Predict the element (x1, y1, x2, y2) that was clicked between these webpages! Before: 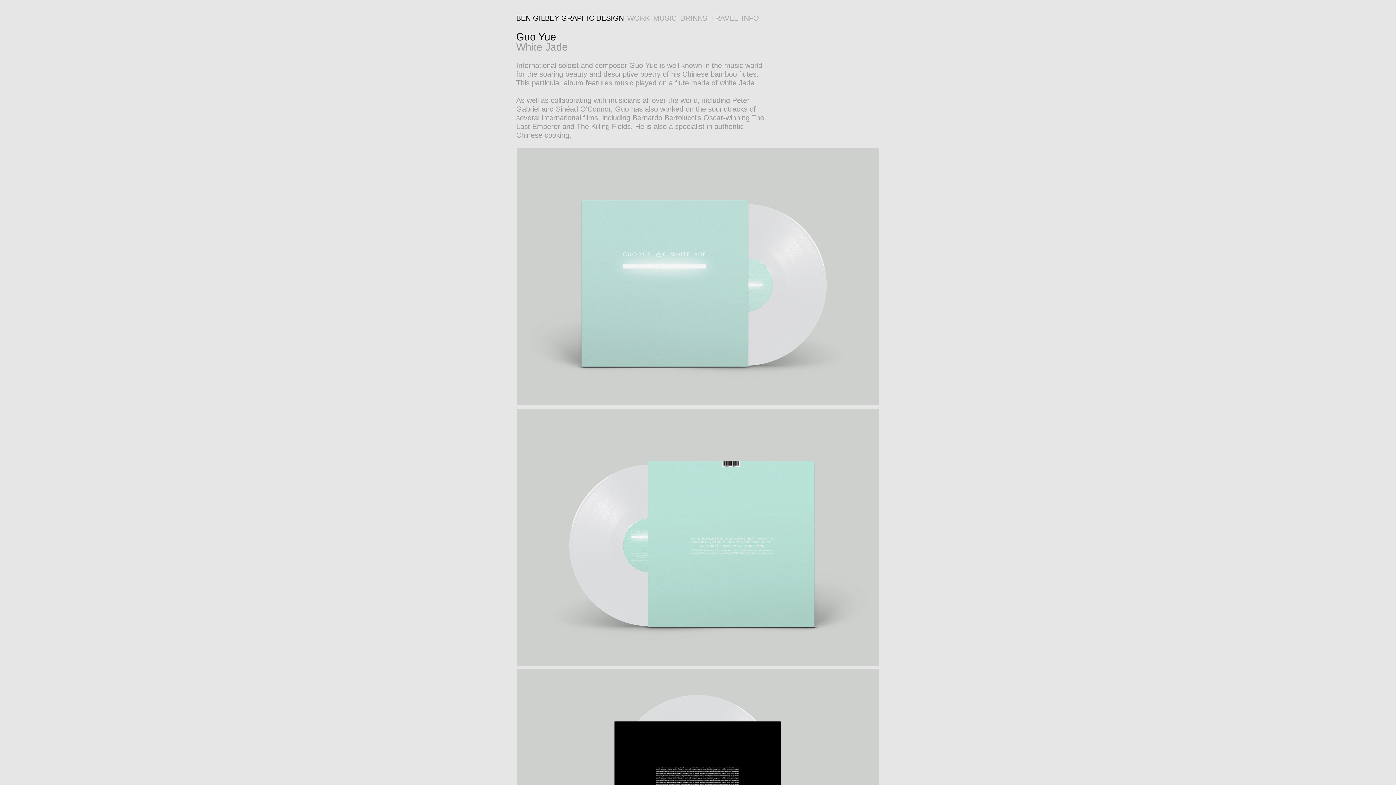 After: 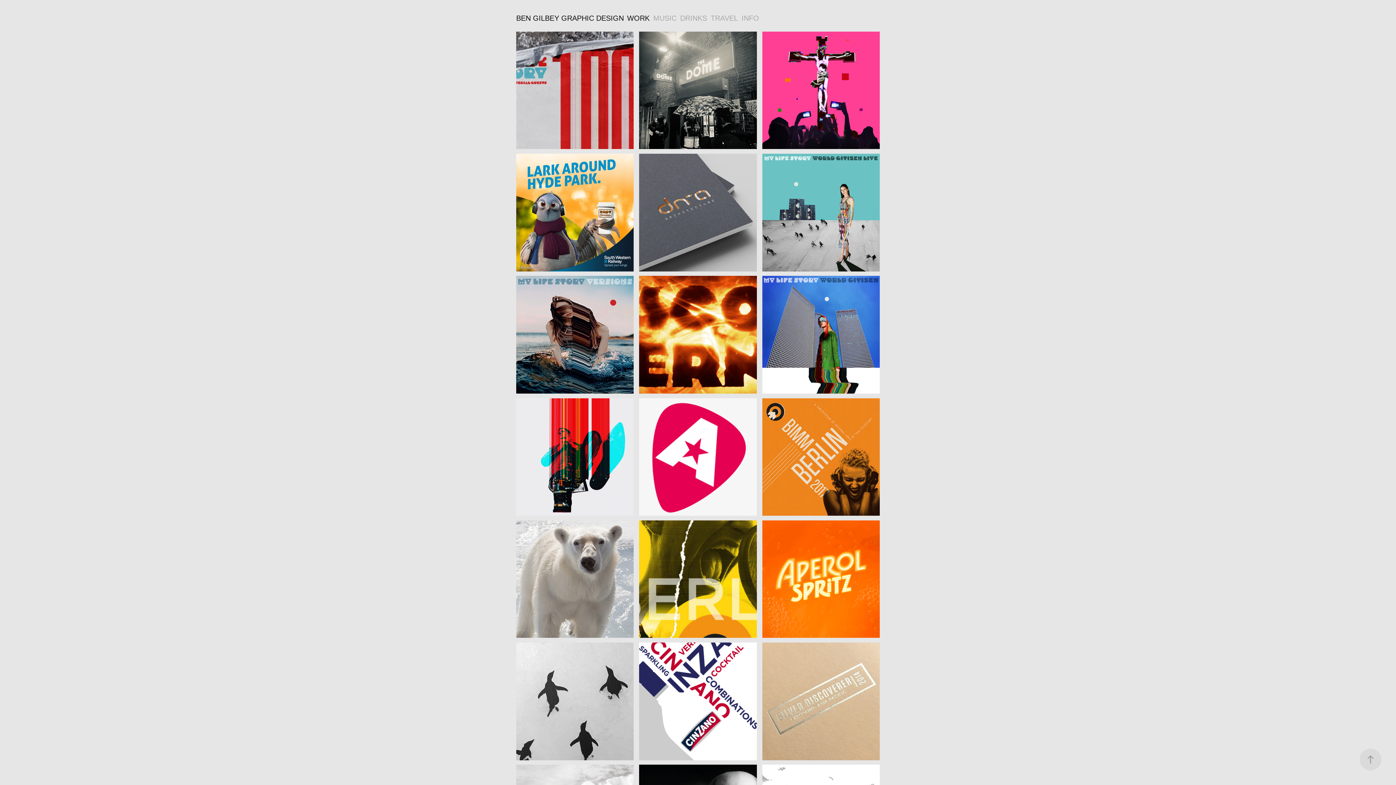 Action: label: BEN GILBEY GRAPHIC DESIGN bbox: (516, 14, 624, 22)